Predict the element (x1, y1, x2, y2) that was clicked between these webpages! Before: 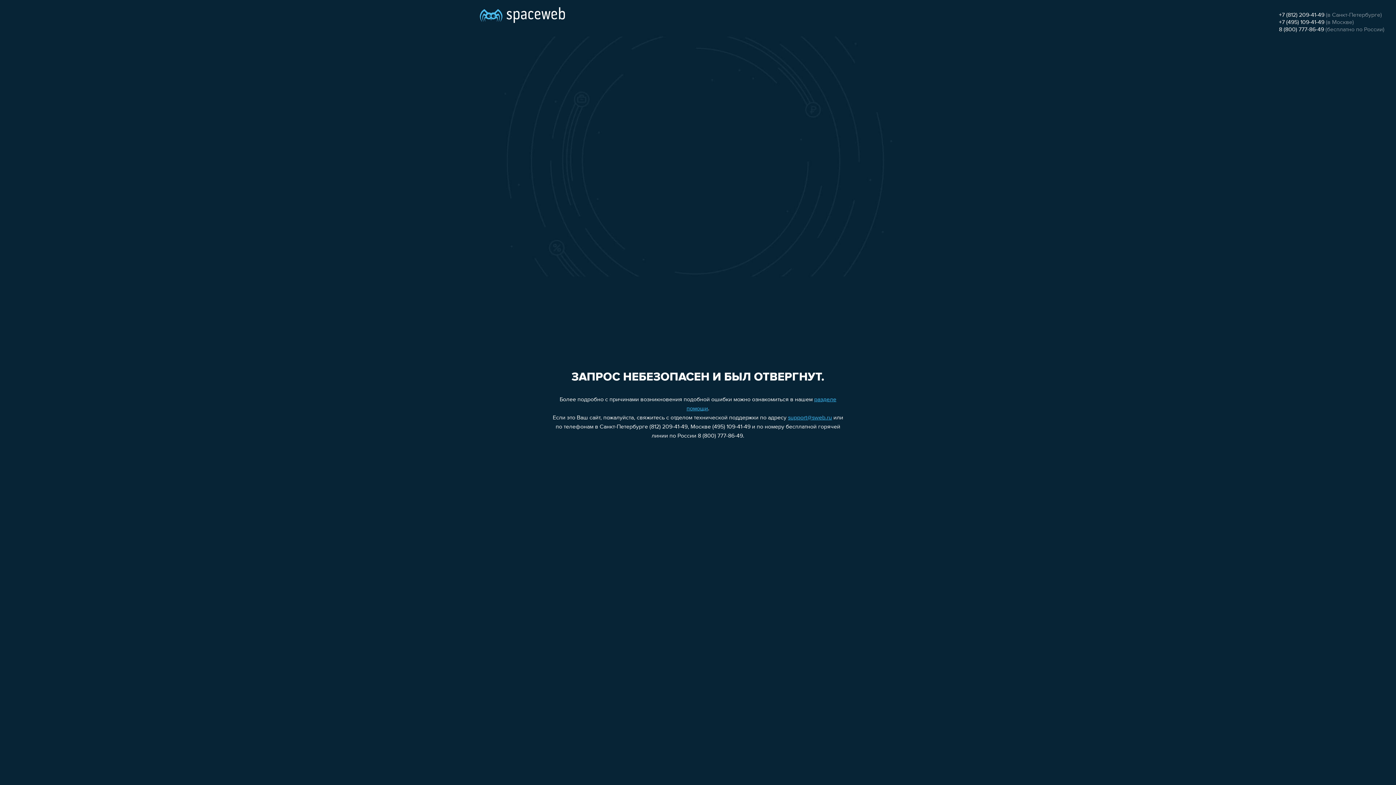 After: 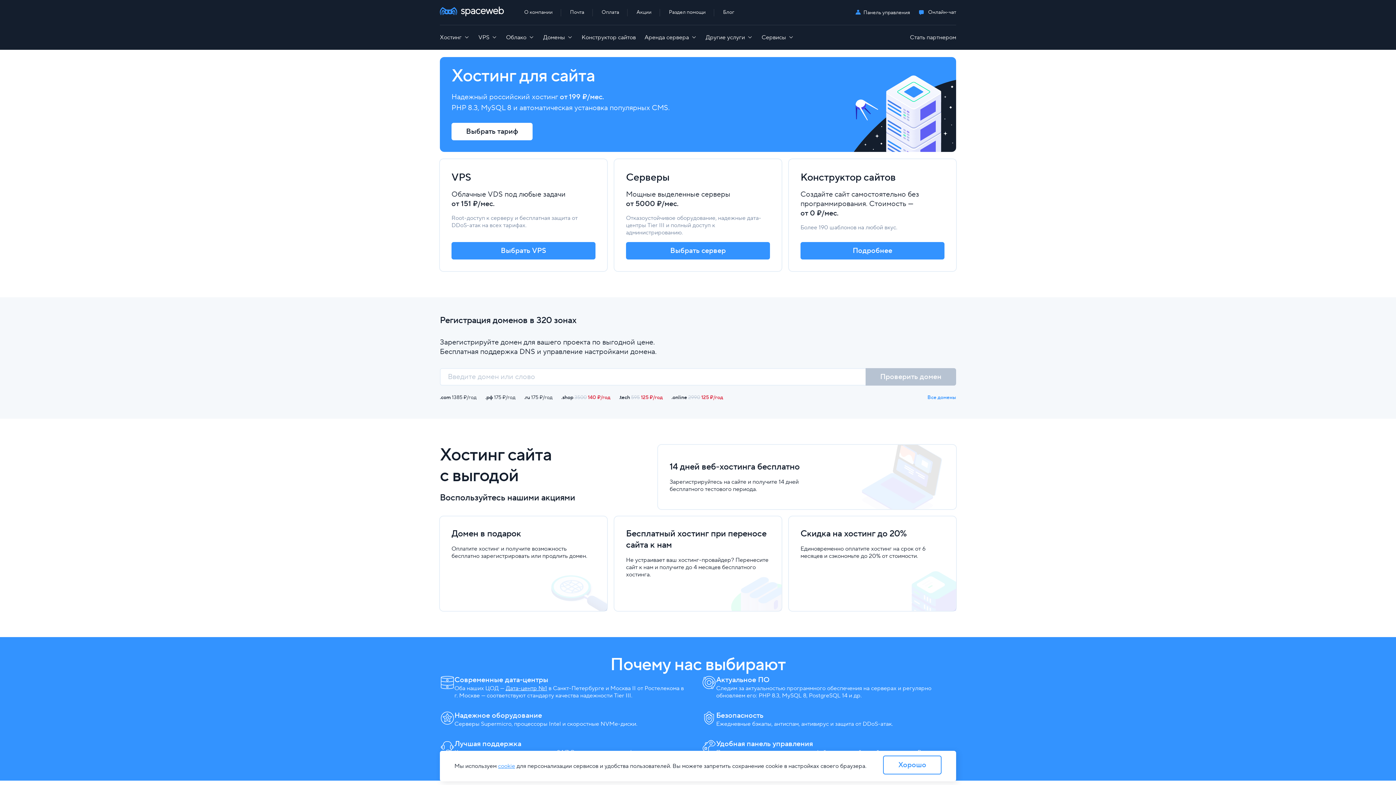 Action: bbox: (480, 0, 565, 25)